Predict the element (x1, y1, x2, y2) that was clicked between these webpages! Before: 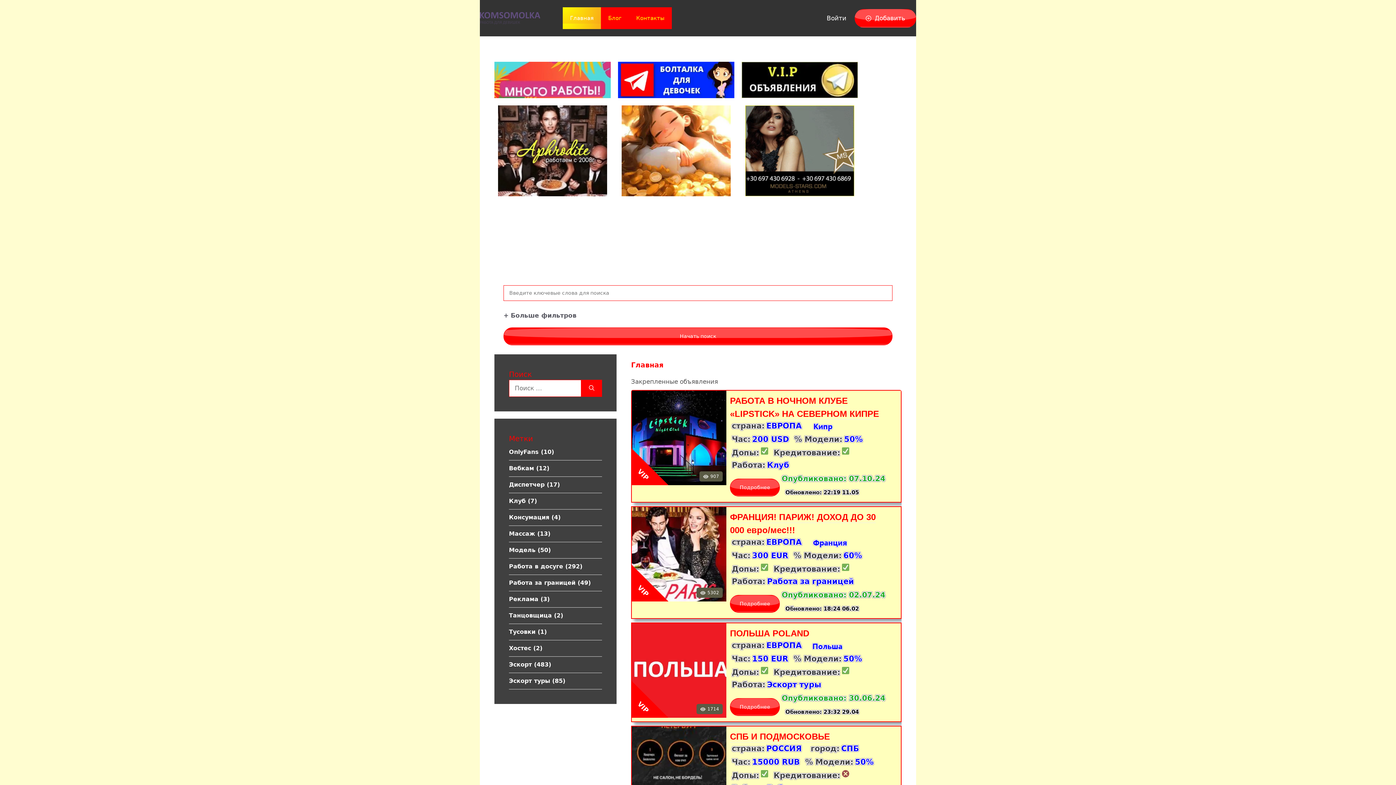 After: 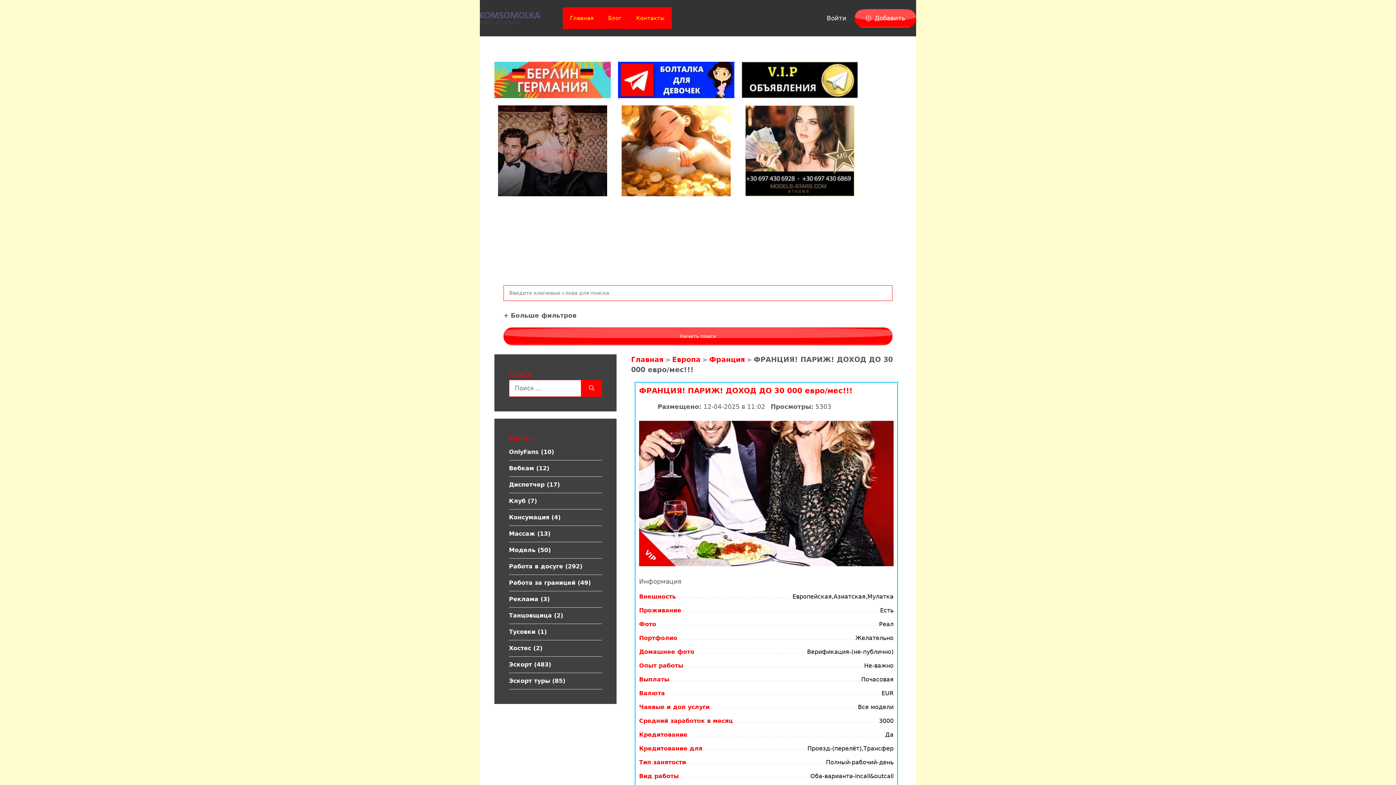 Action: bbox: (730, 595, 780, 613) label: Подробнее